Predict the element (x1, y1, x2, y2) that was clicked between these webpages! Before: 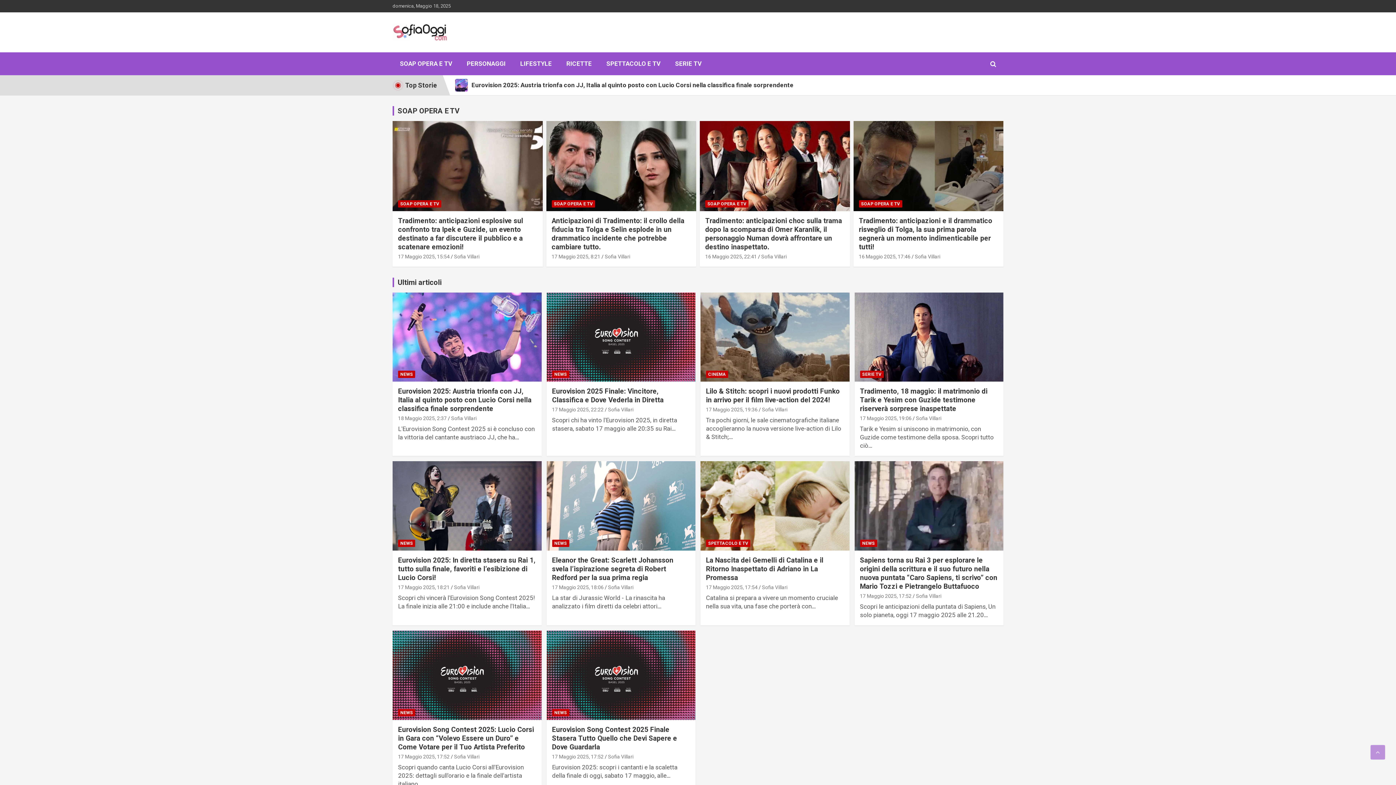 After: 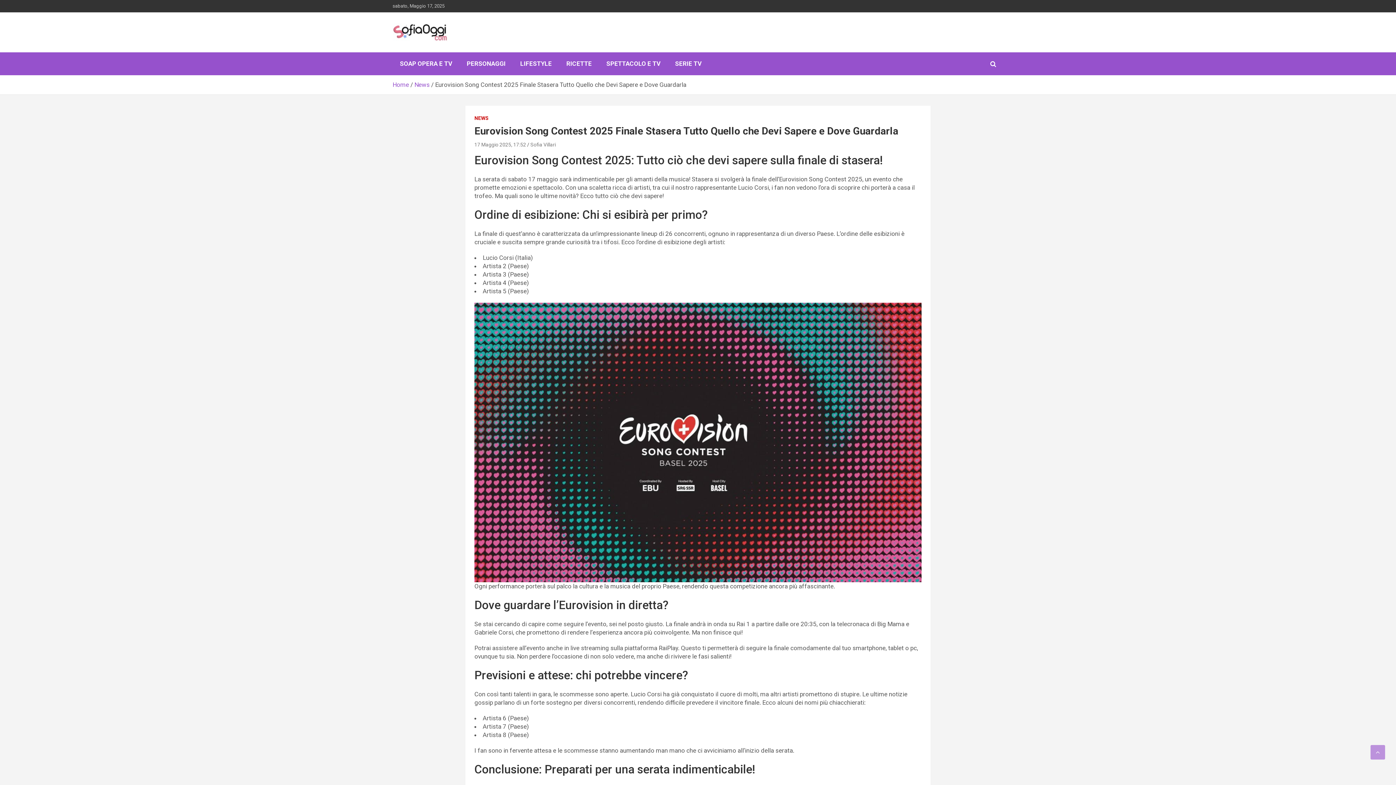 Action: bbox: (546, 630, 696, 720)